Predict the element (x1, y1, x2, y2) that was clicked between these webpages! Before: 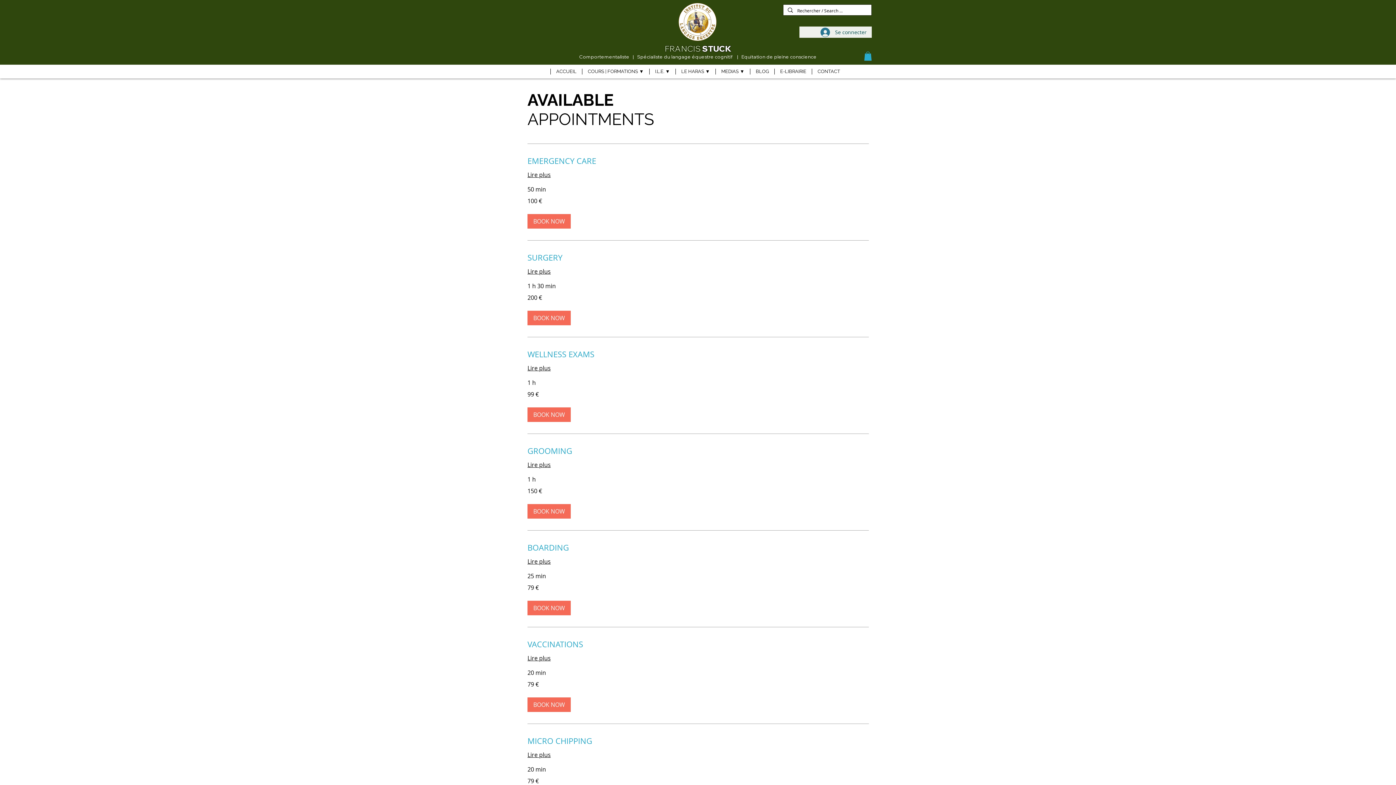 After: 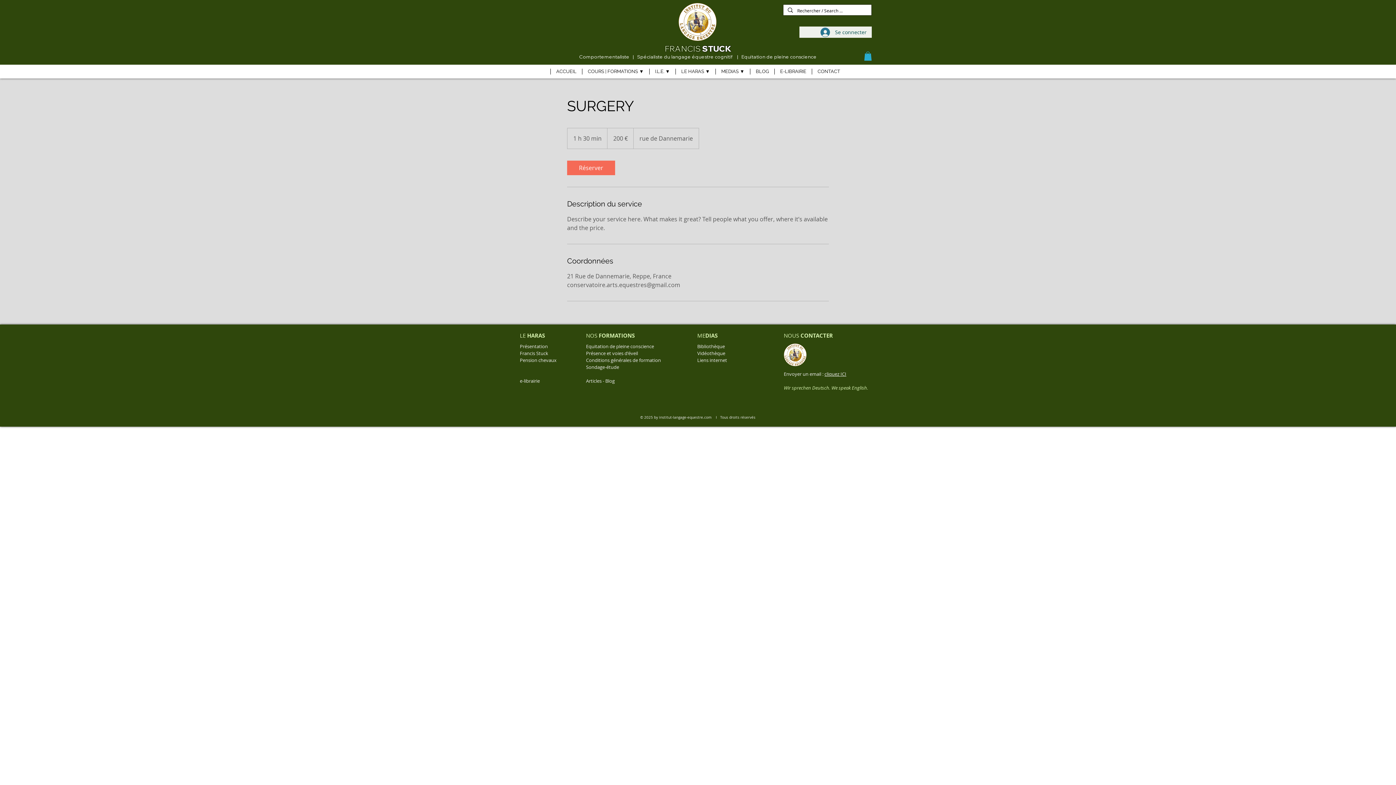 Action: bbox: (527, 267, 869, 276) label: Lire plus